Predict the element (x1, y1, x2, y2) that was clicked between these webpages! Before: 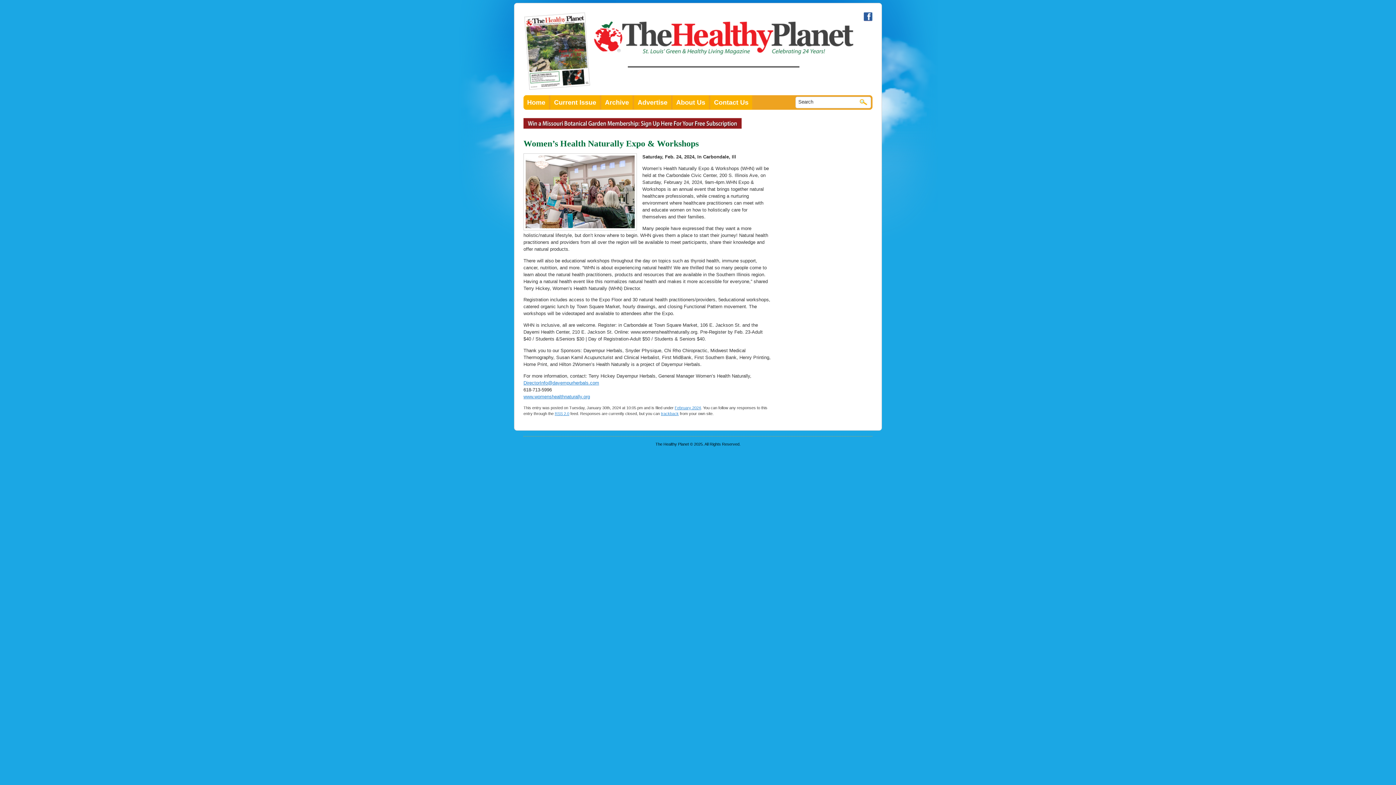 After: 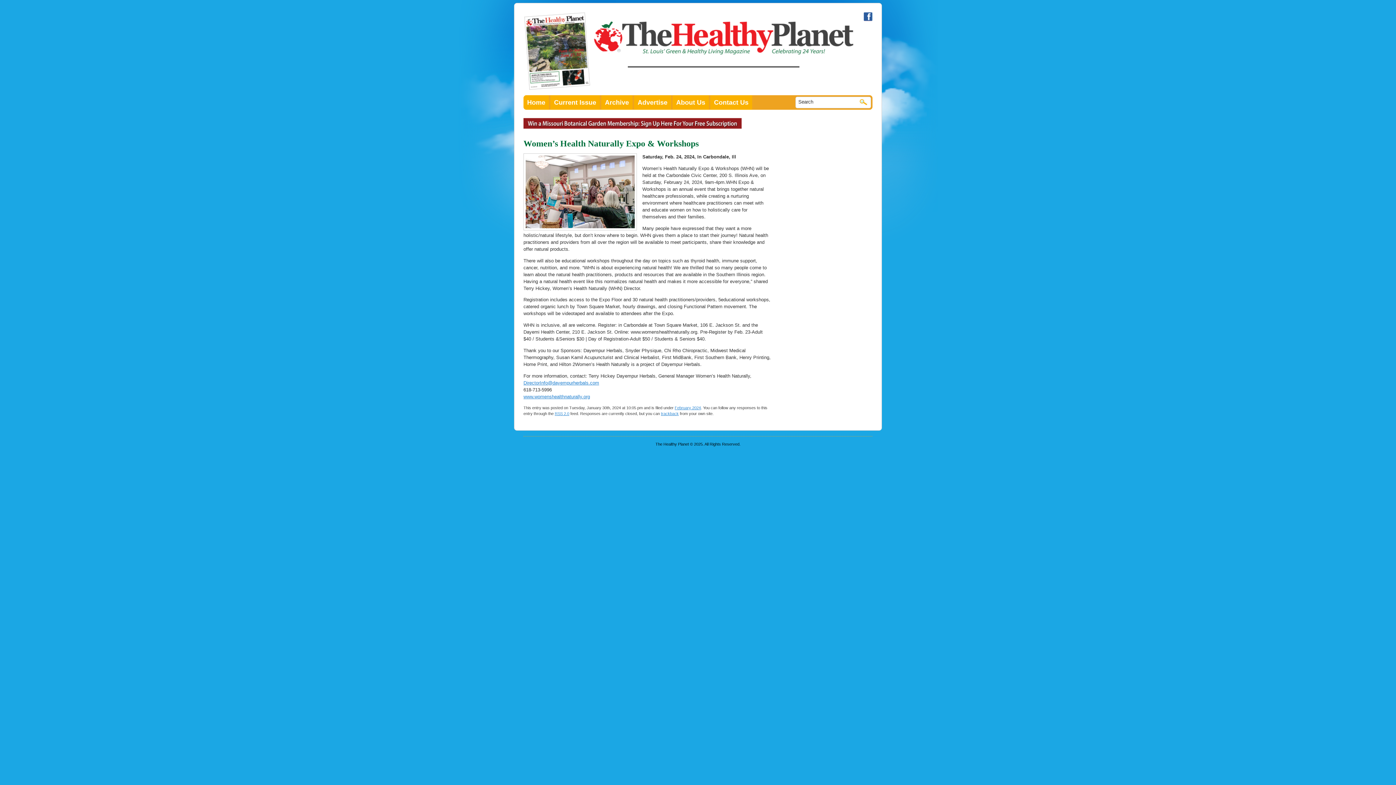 Action: bbox: (864, 17, 872, 21)